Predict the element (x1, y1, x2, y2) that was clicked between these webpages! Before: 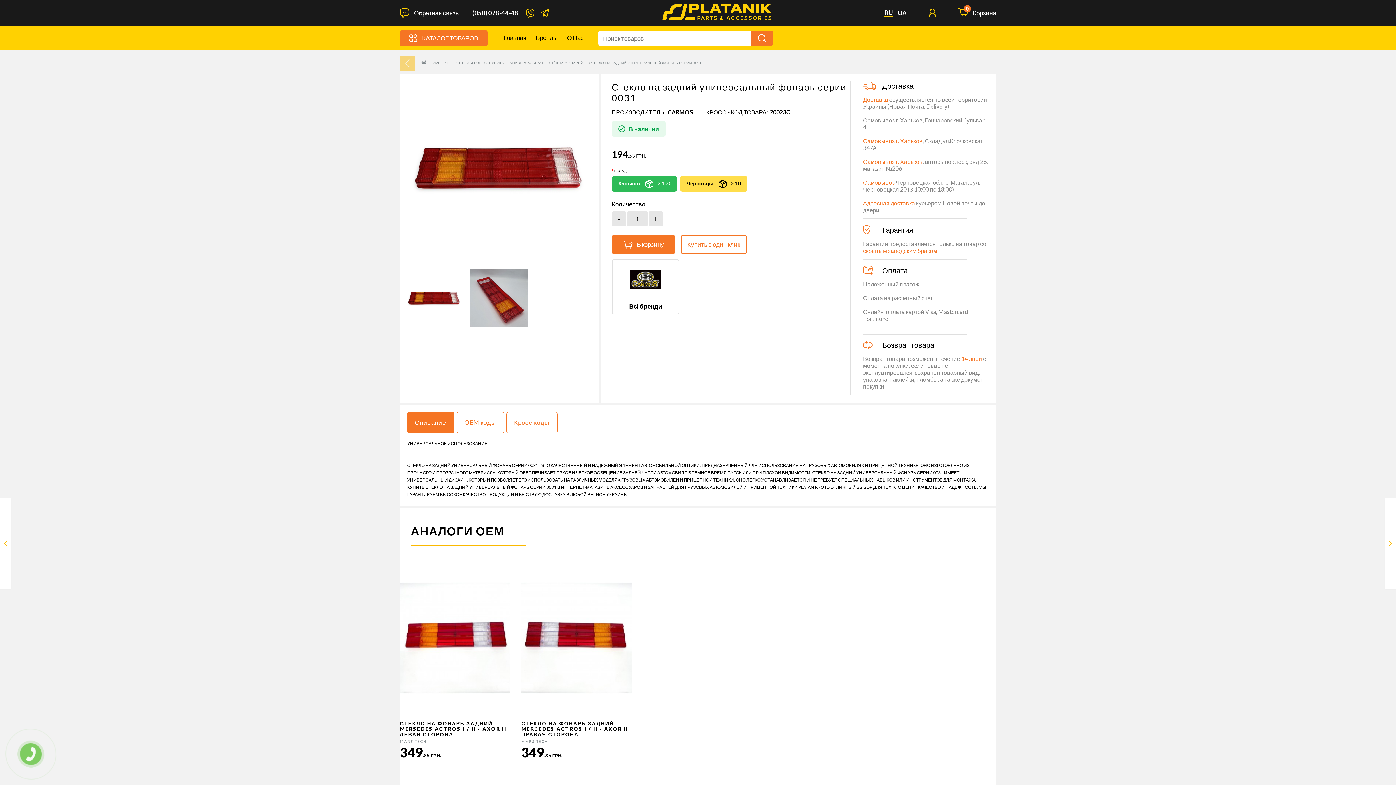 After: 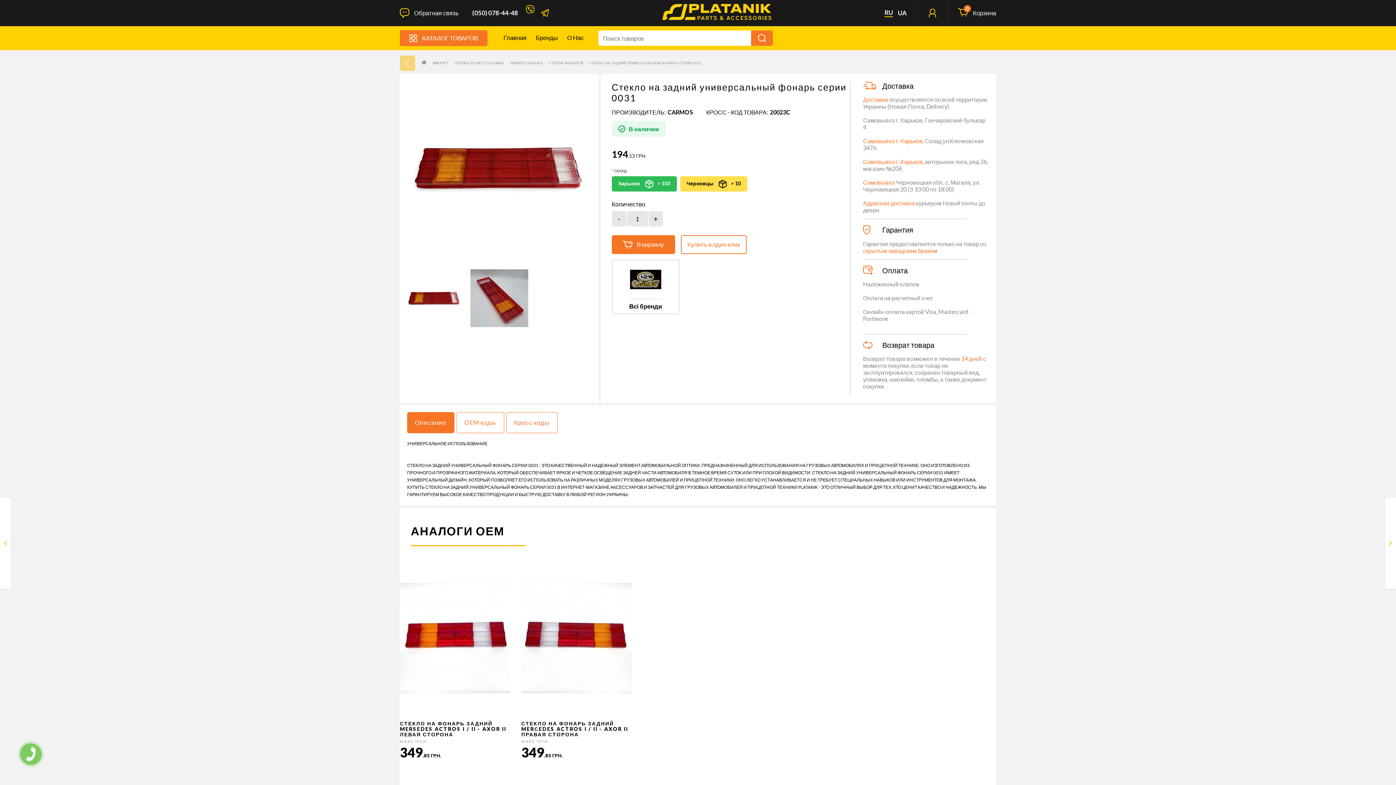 Action: bbox: (526, 8, 534, 17)